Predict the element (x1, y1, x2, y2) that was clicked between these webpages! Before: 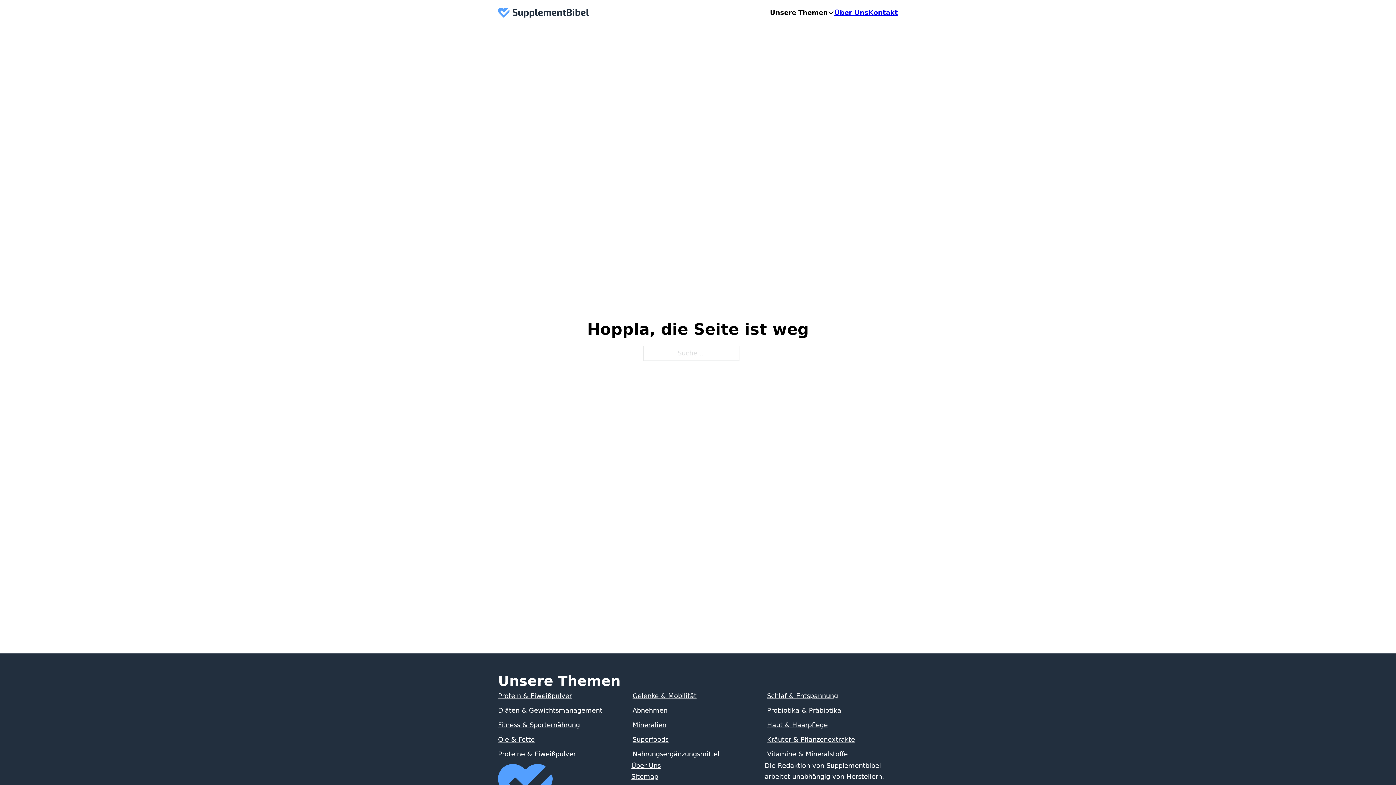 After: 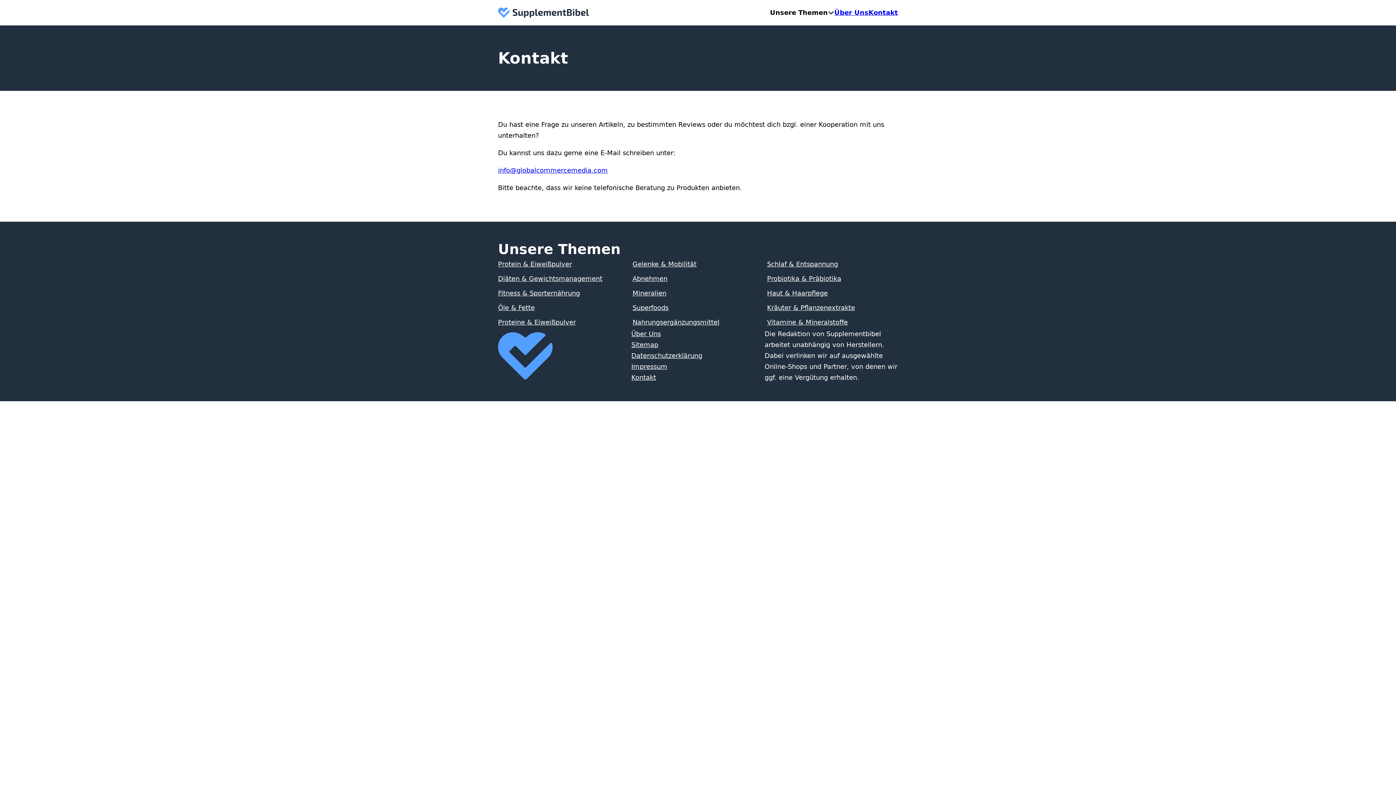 Action: label: Kontakt bbox: (868, 7, 898, 18)